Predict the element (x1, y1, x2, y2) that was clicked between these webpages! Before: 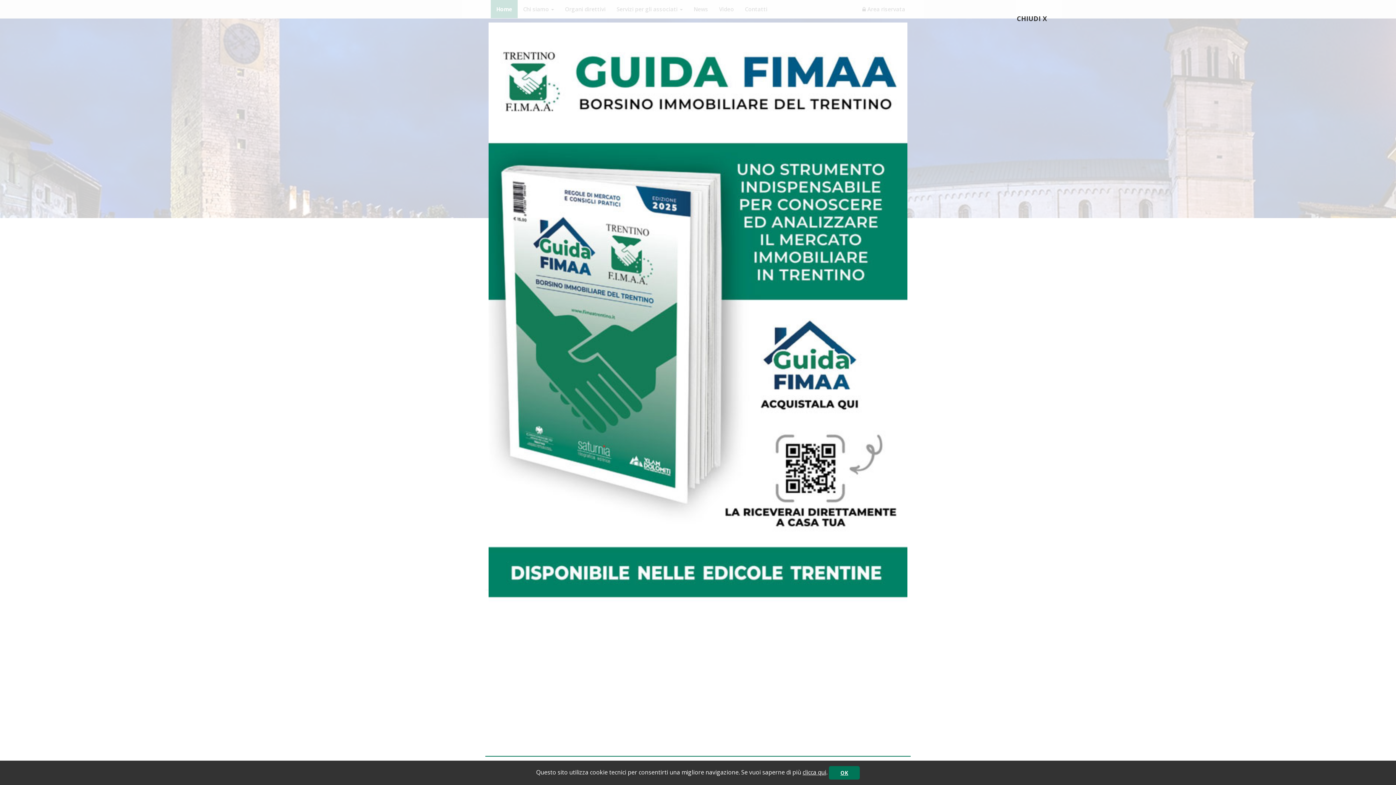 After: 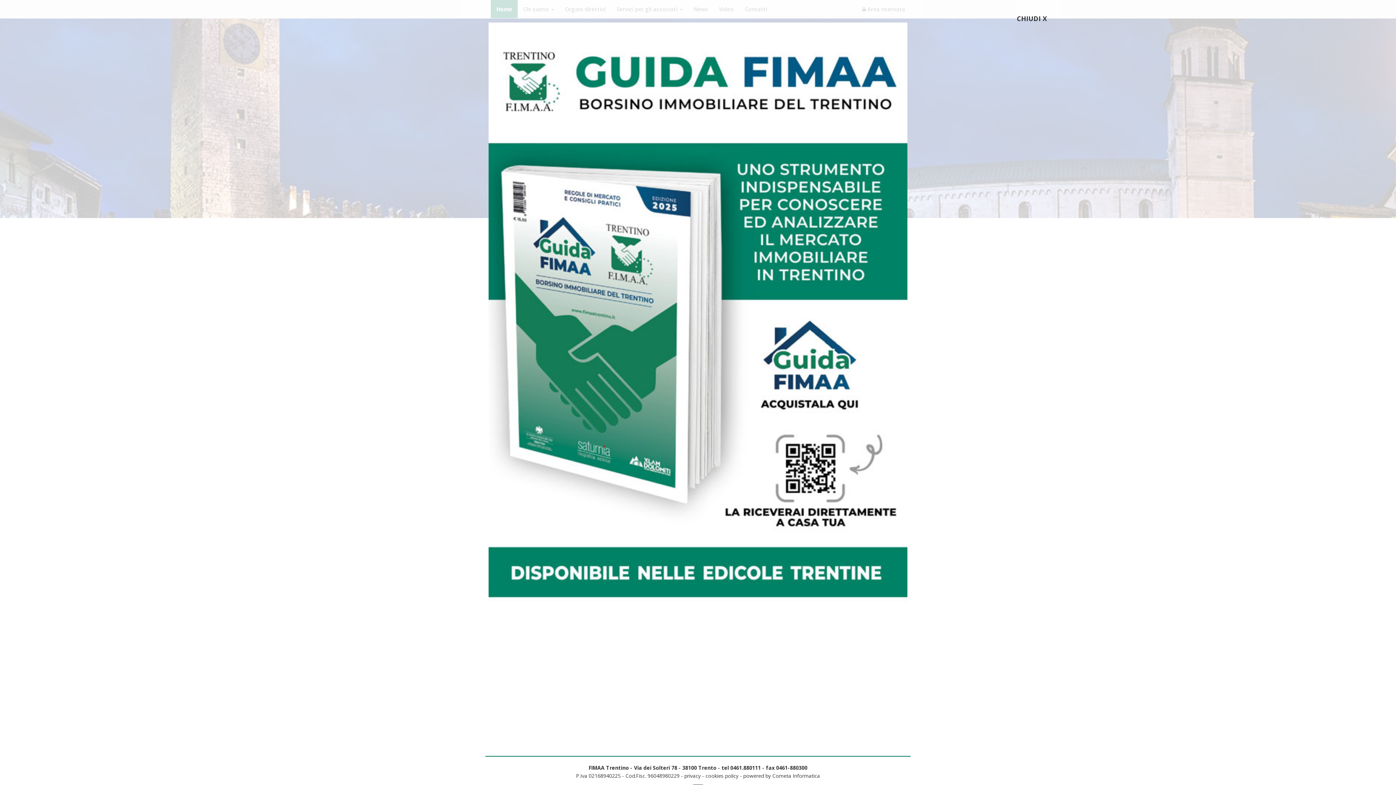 Action: bbox: (829, 766, 860, 780) label: OK